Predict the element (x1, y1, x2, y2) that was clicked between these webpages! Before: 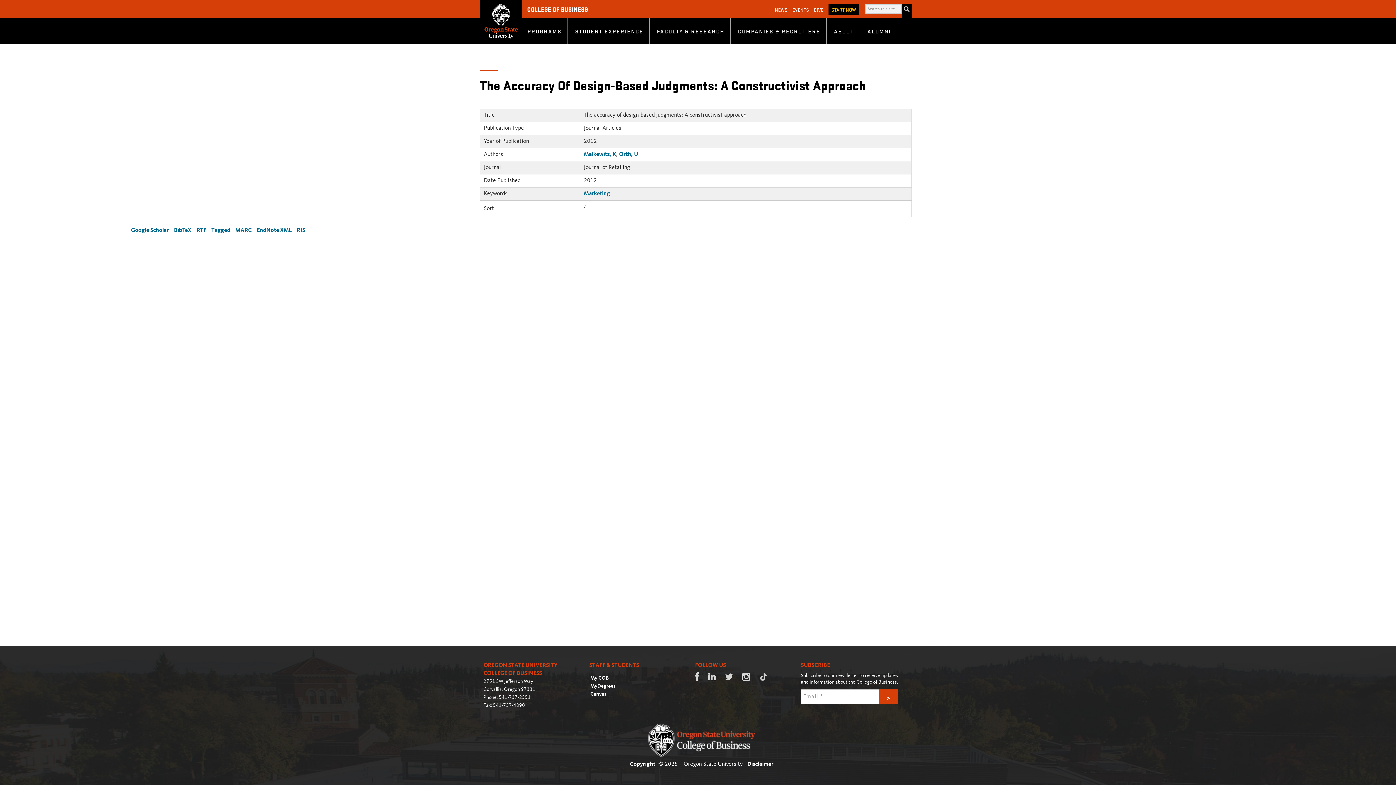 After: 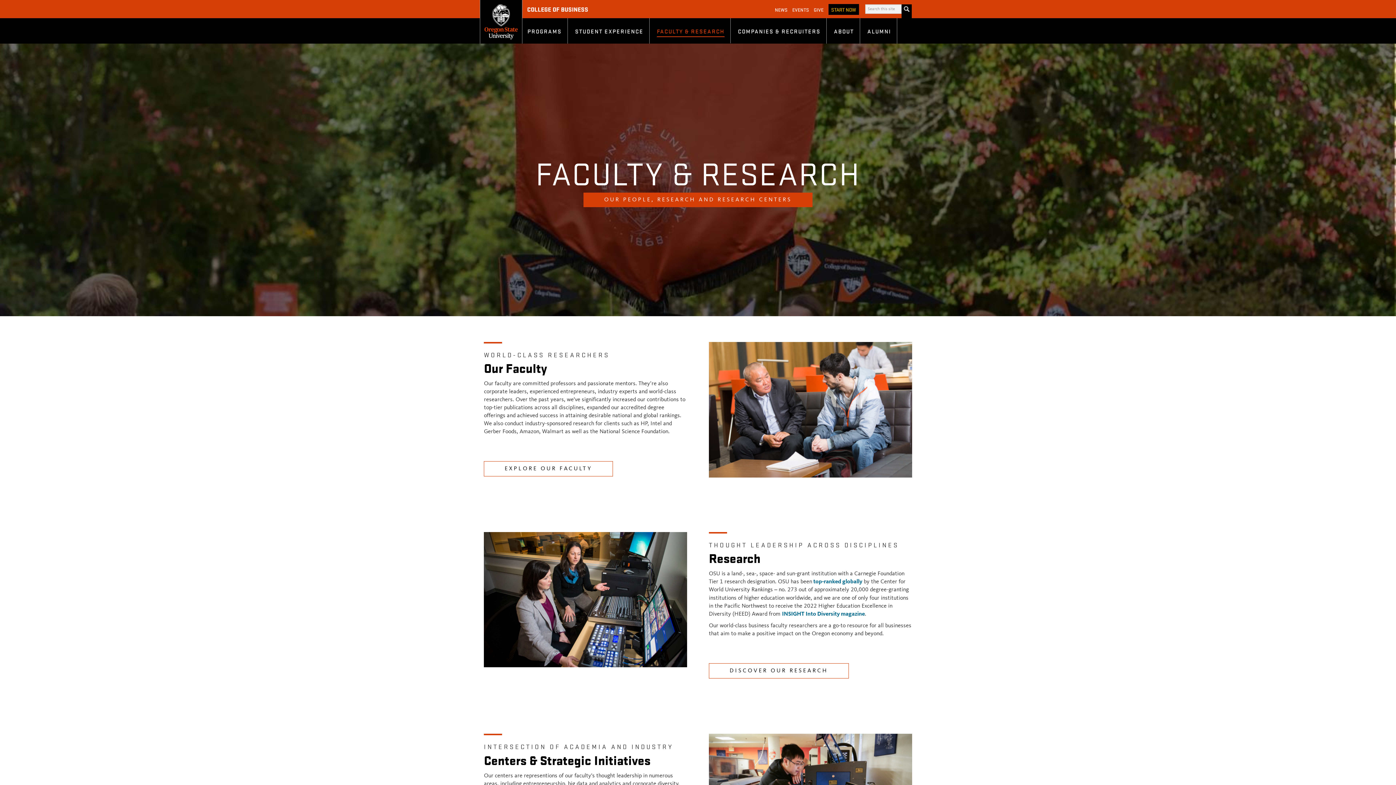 Action: bbox: (649, 18, 730, 43) label: FACULTY & RESEARCH